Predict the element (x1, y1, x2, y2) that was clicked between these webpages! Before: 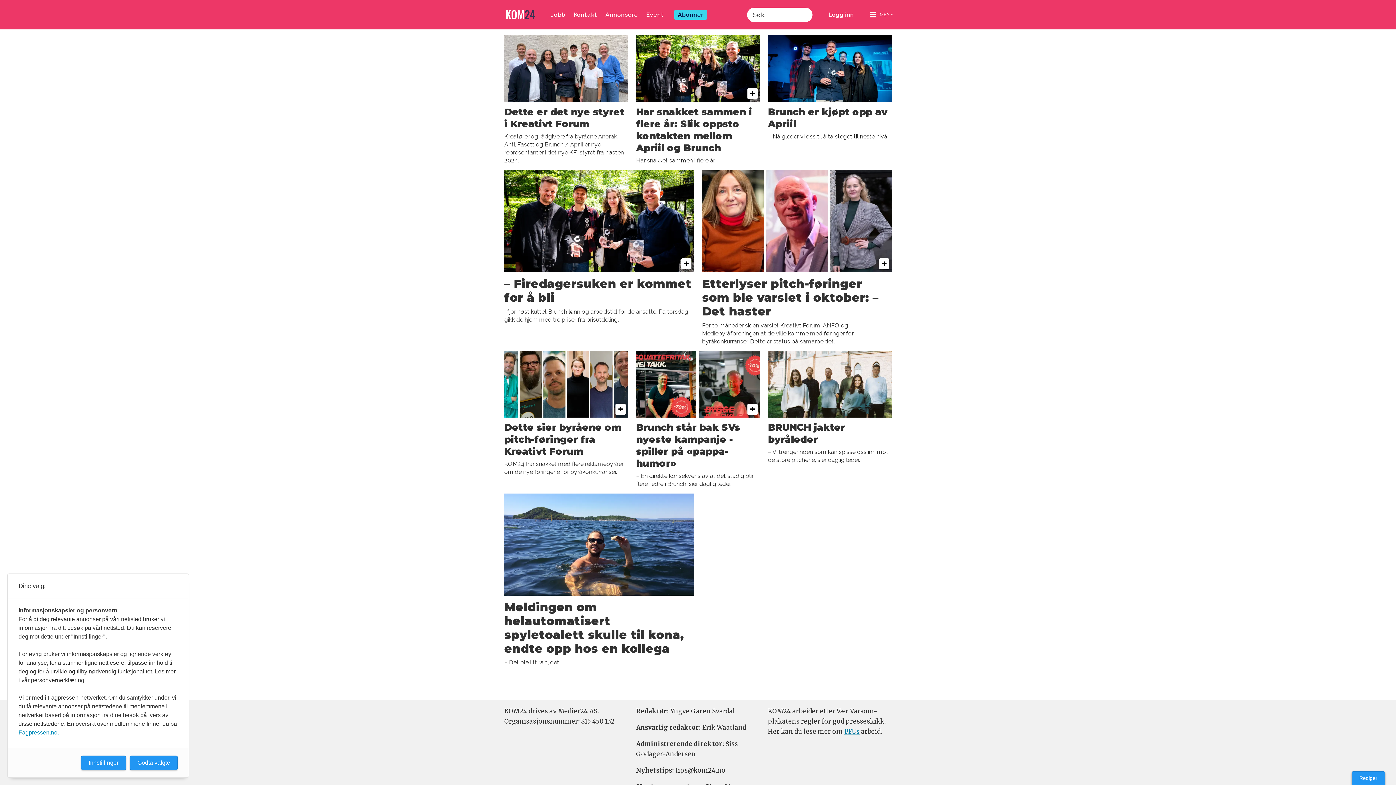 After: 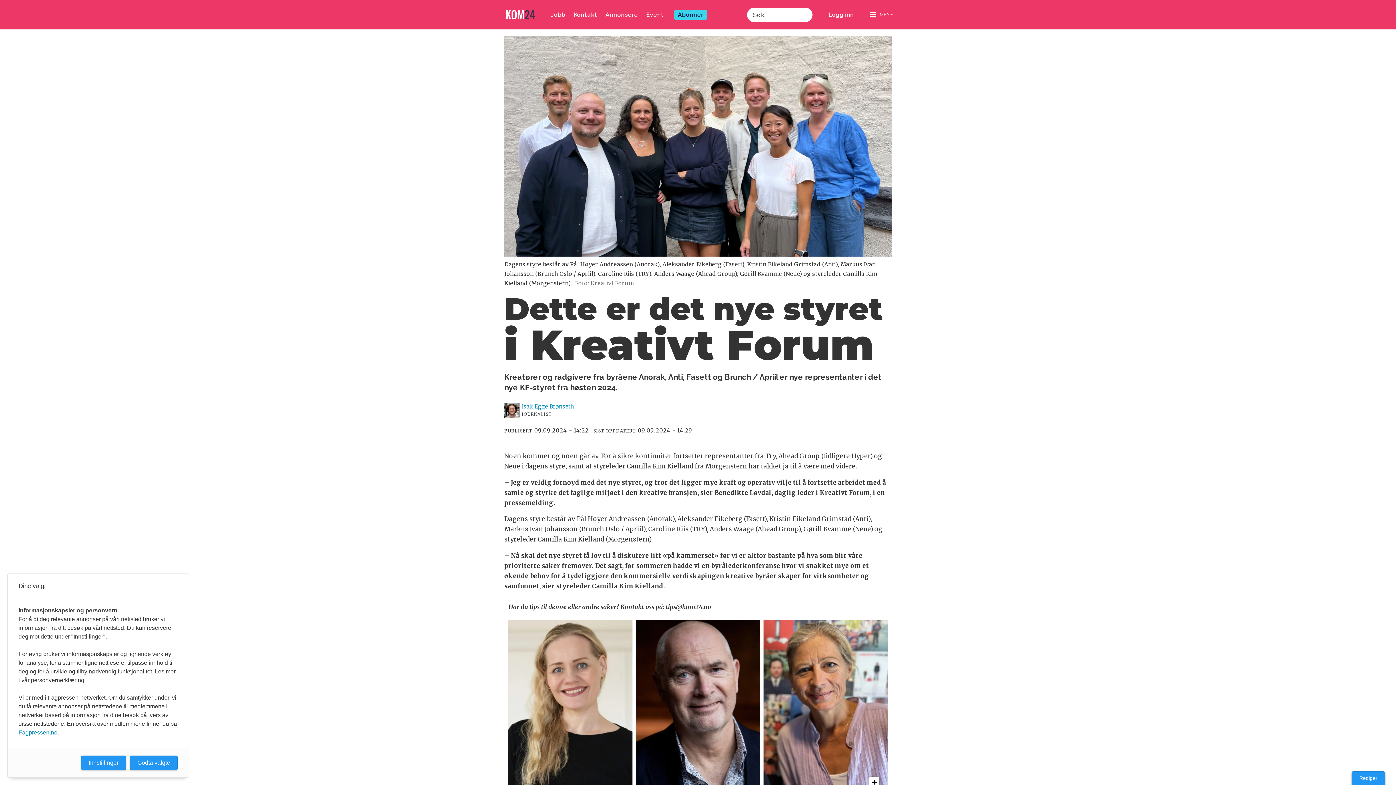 Action: label: Dette er det nye styret i Kreativt Forum

Kreatører og rådgivere fra byråene Anorak, Anti, Fasett og Brunch / Apriil er nye representanter i det nye KF-styret fra høsten 2024. bbox: (504, 35, 628, 164)